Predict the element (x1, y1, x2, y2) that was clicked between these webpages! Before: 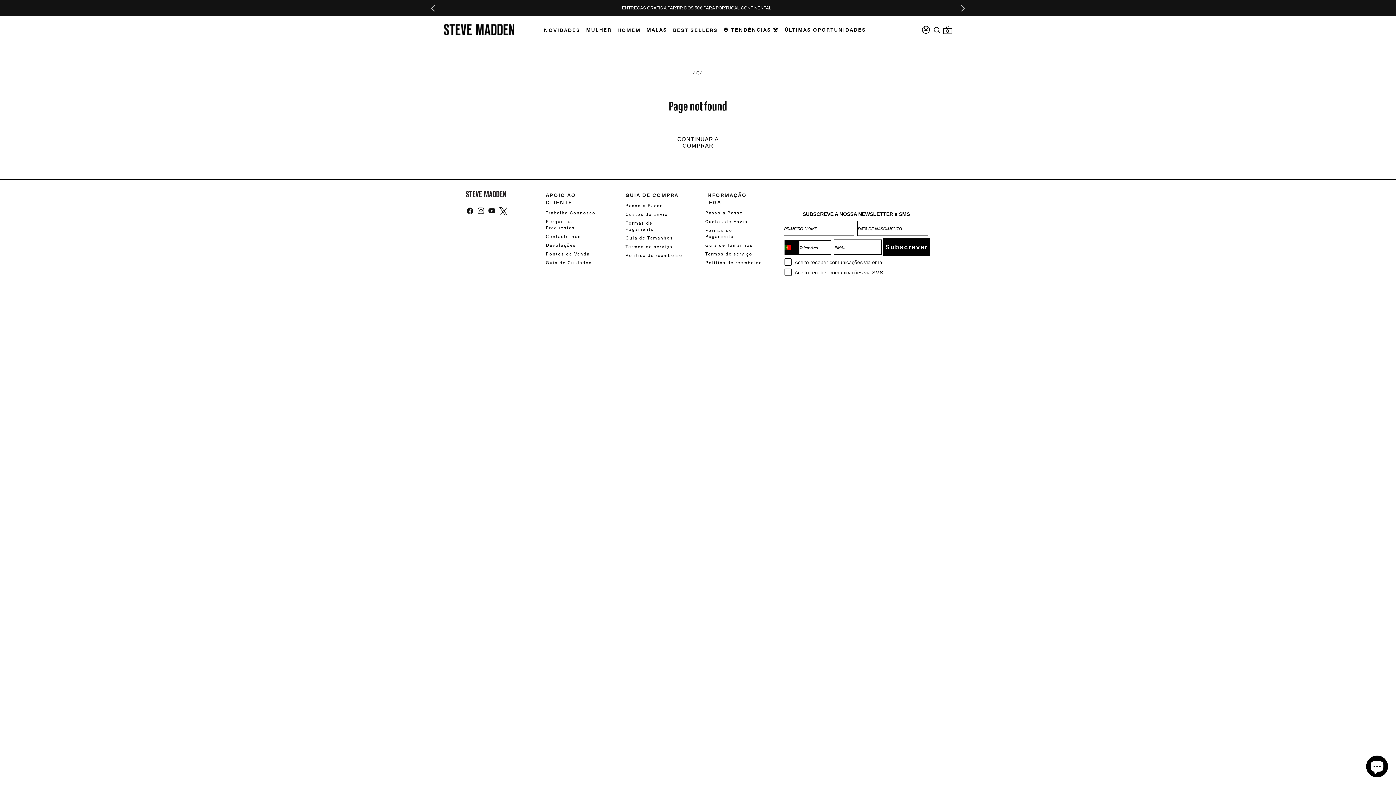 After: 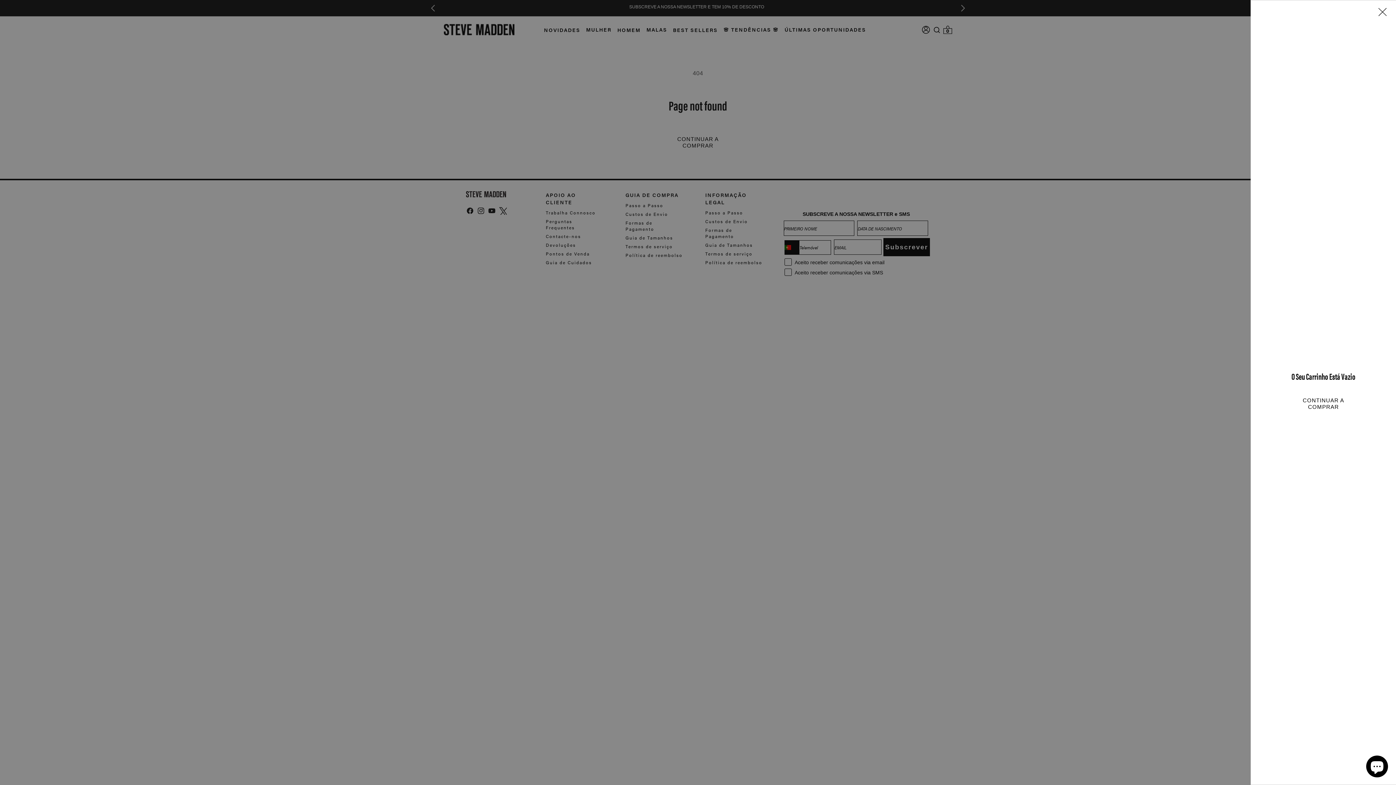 Action: bbox: (941, 23, 954, 36) label: 0
0 items